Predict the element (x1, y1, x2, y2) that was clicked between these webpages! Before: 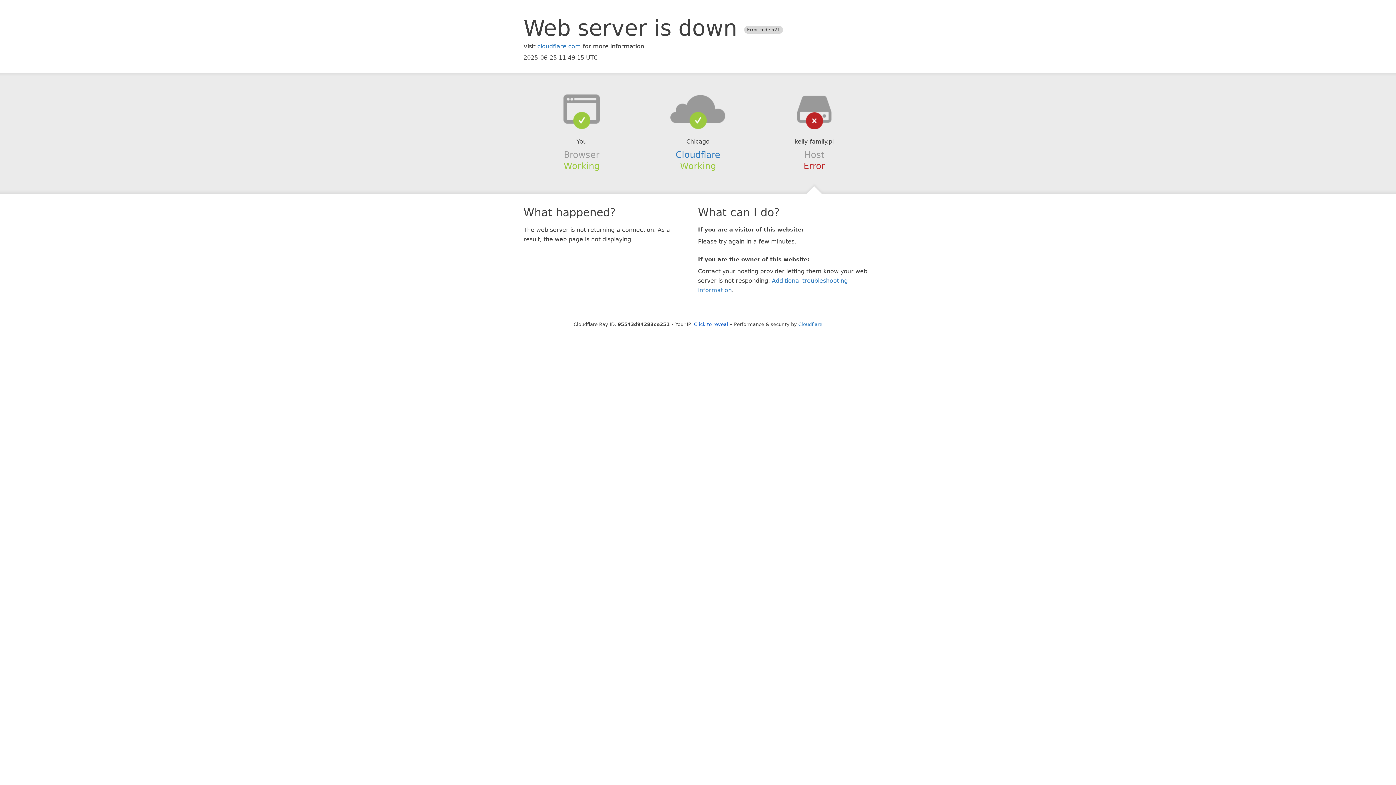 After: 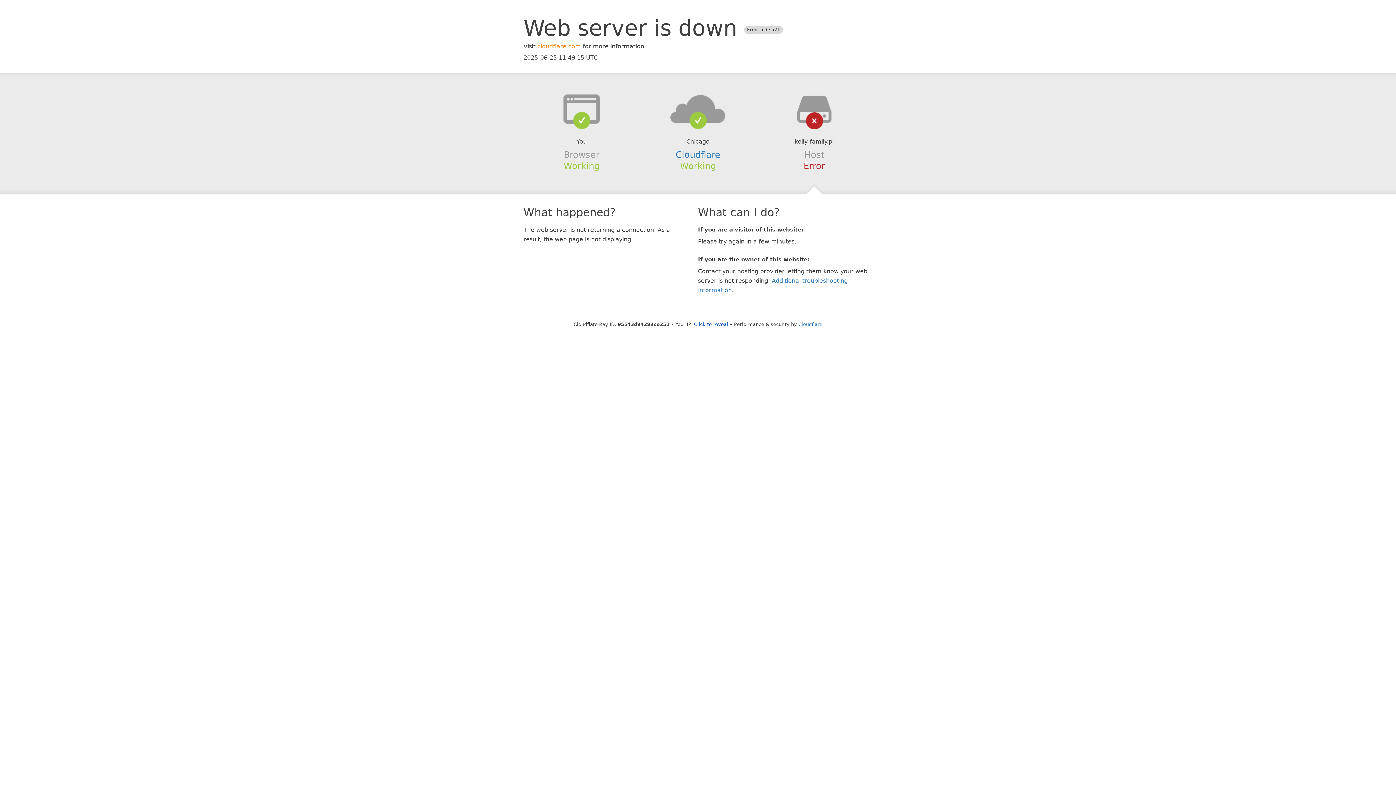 Action: label: cloudflare.com bbox: (537, 42, 581, 49)